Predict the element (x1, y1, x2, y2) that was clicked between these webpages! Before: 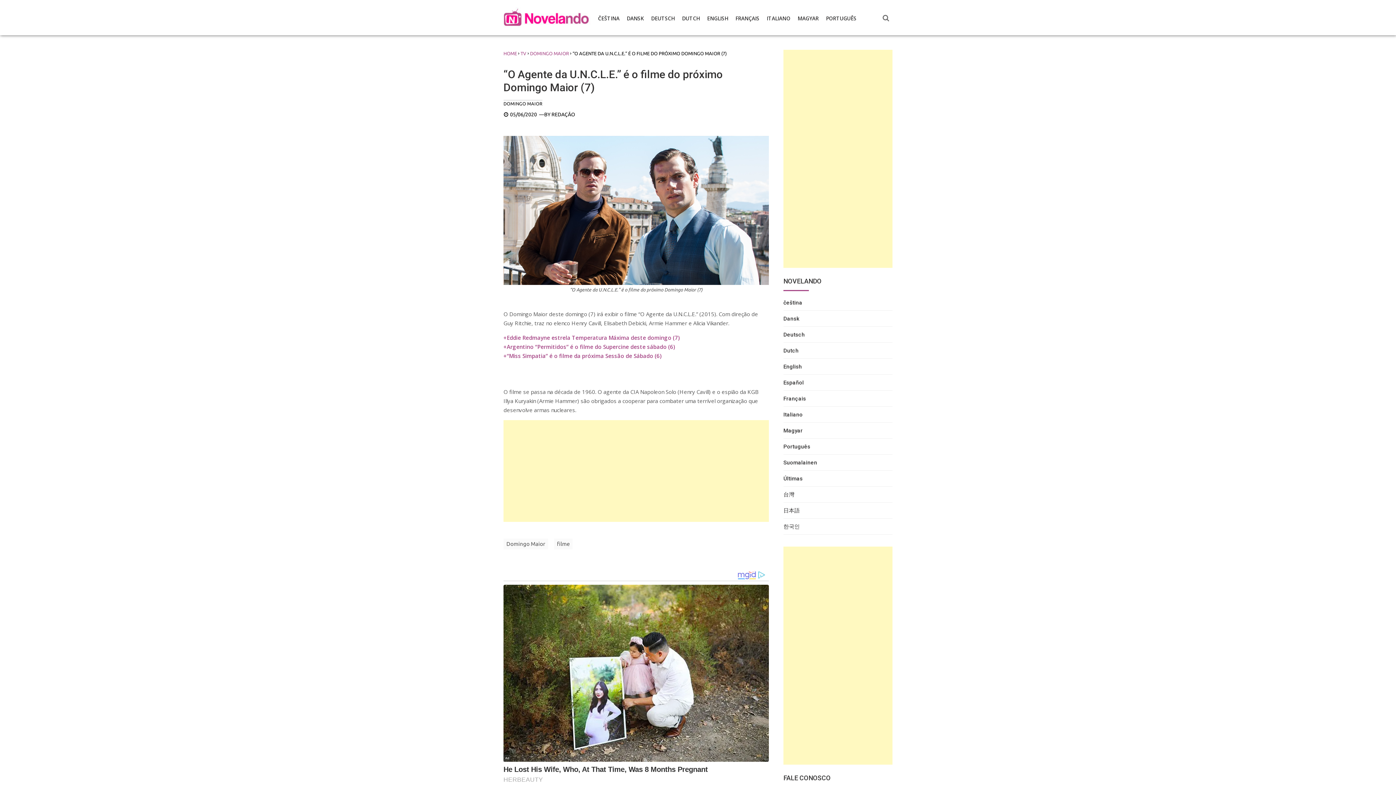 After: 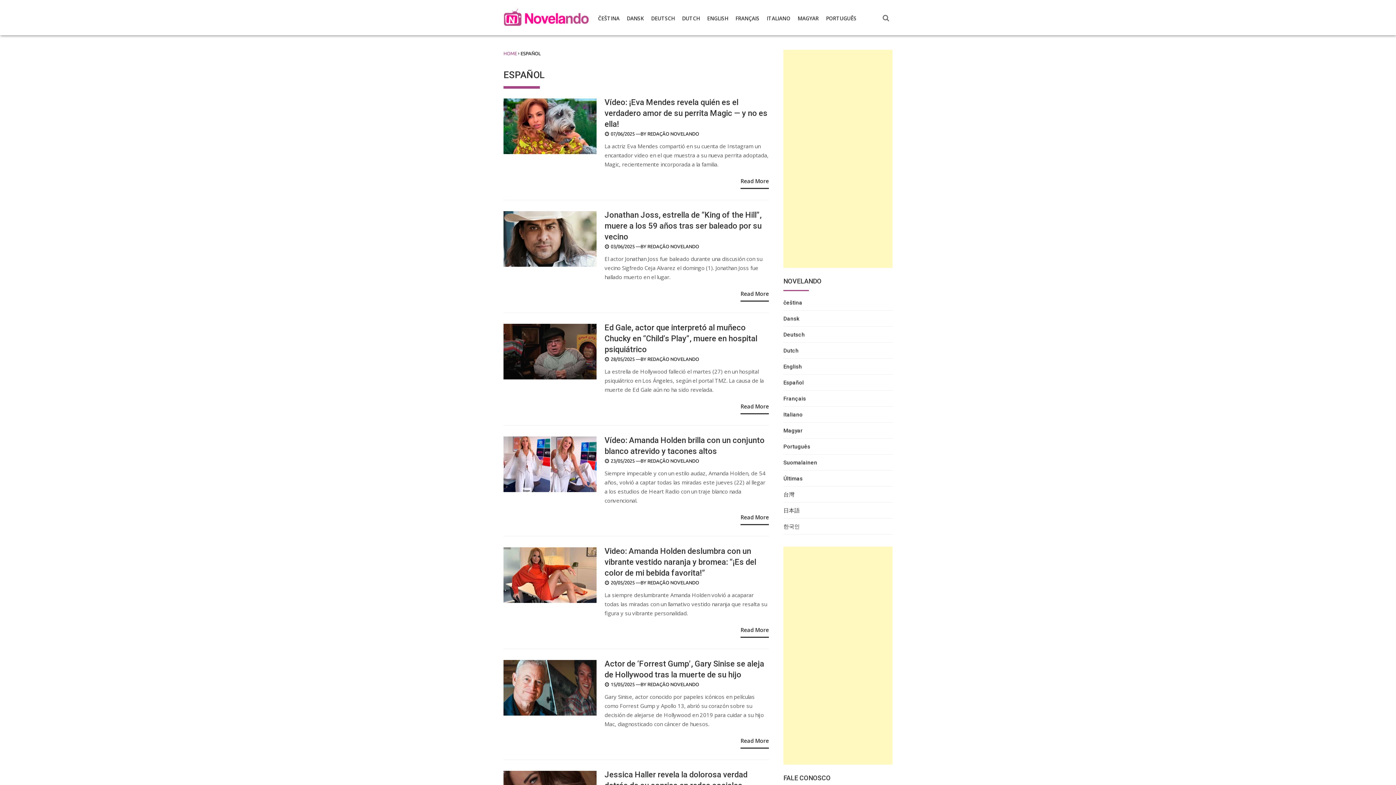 Action: label: Español bbox: (783, 378, 804, 390)